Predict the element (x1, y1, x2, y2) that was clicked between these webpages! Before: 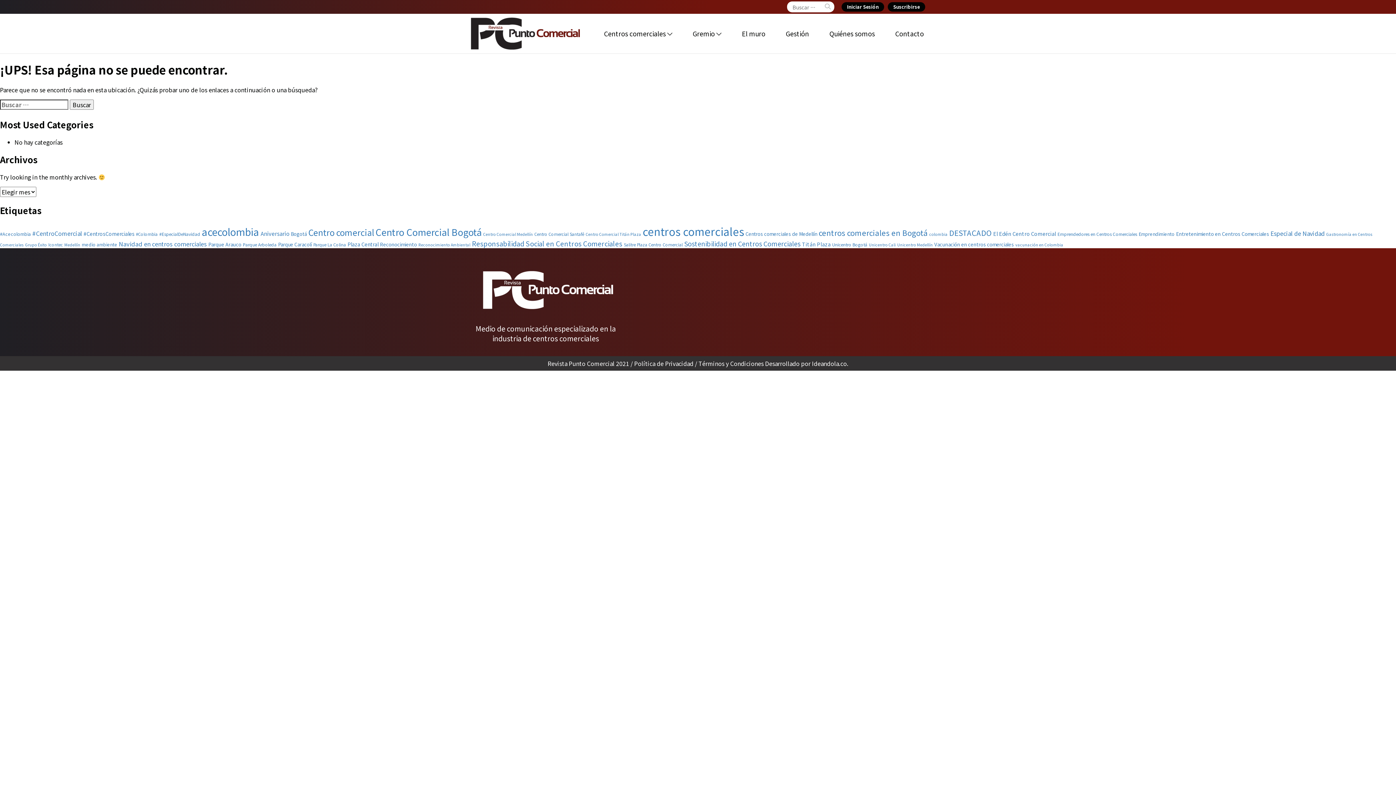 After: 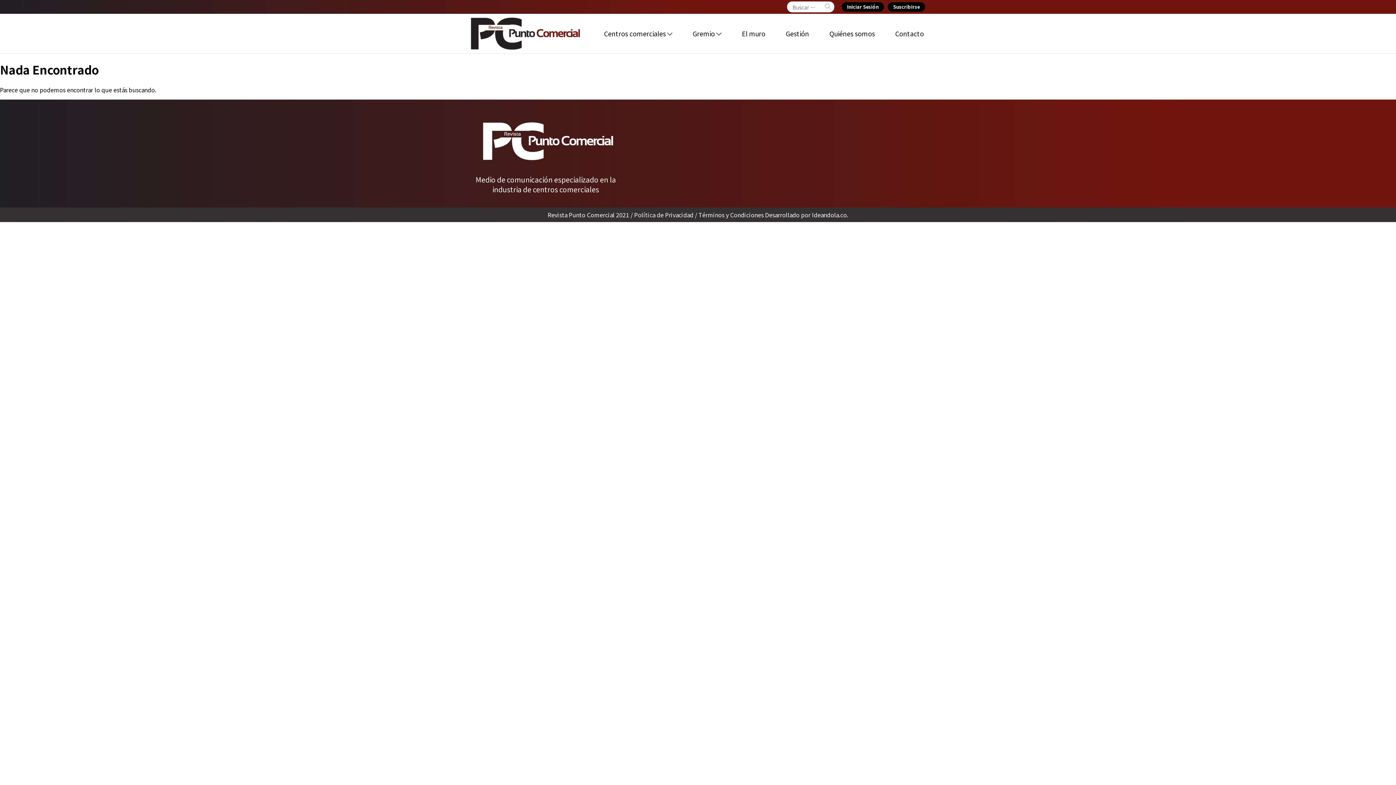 Action: bbox: (745, 230, 817, 237) label: Centros comerciales de Medellín (9 elementos)